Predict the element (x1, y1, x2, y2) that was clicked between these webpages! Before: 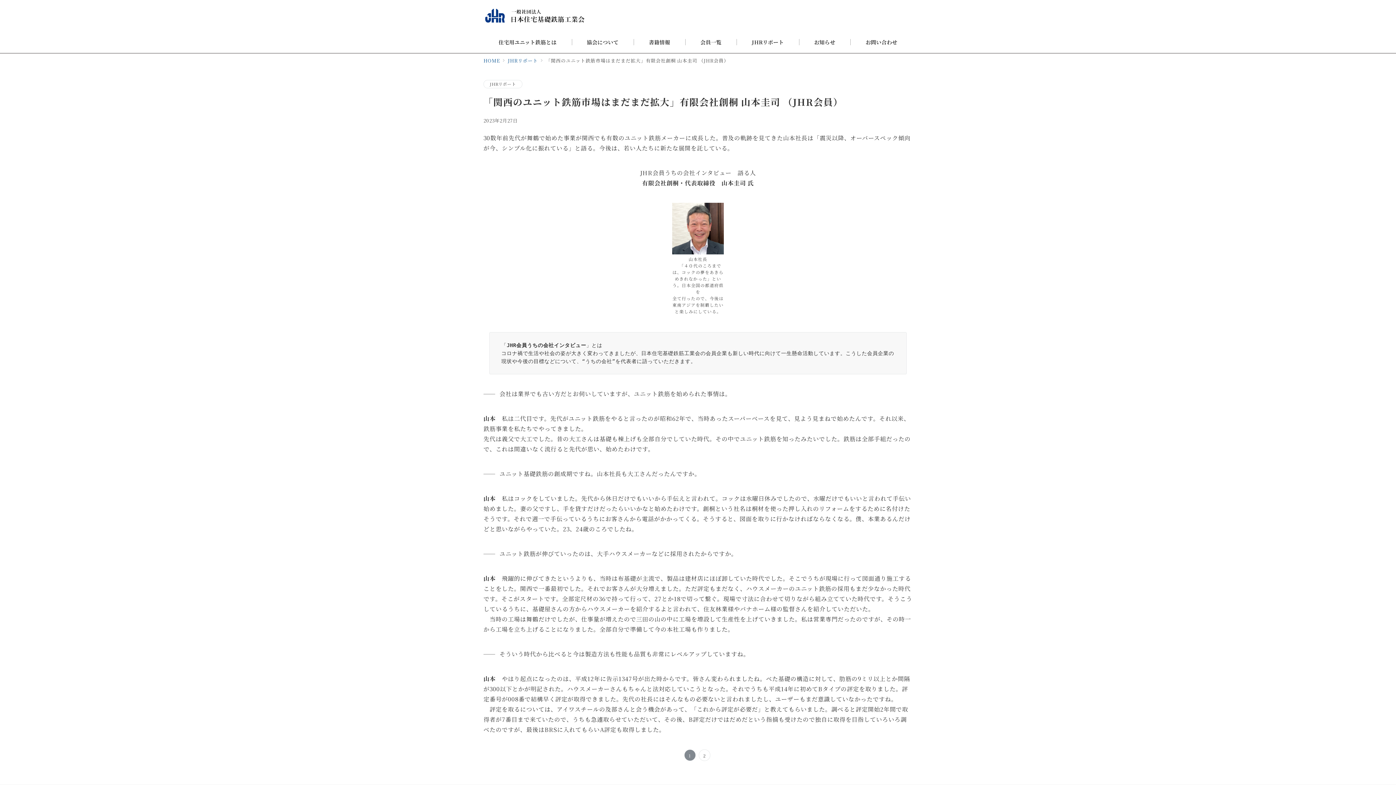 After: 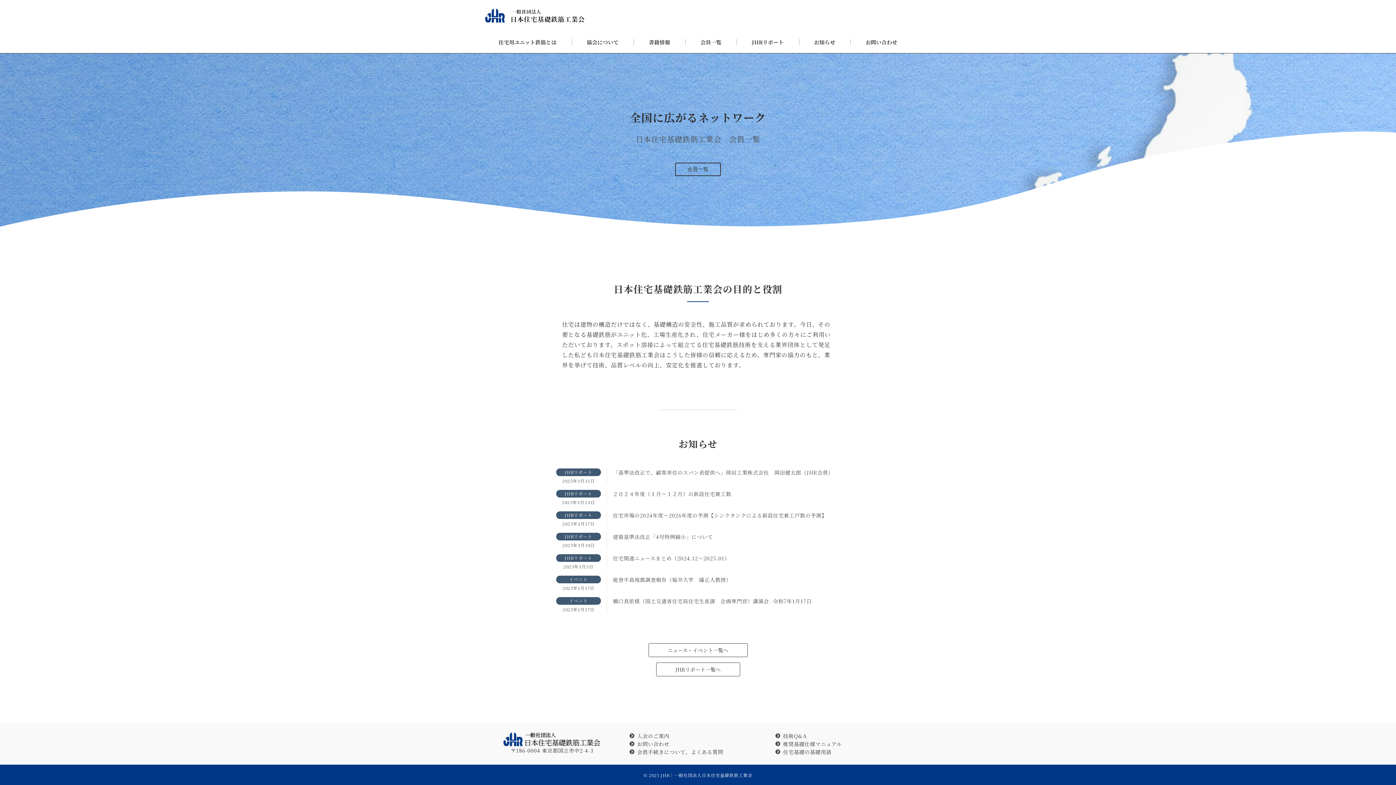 Action: bbox: (483, 8, 590, 22)